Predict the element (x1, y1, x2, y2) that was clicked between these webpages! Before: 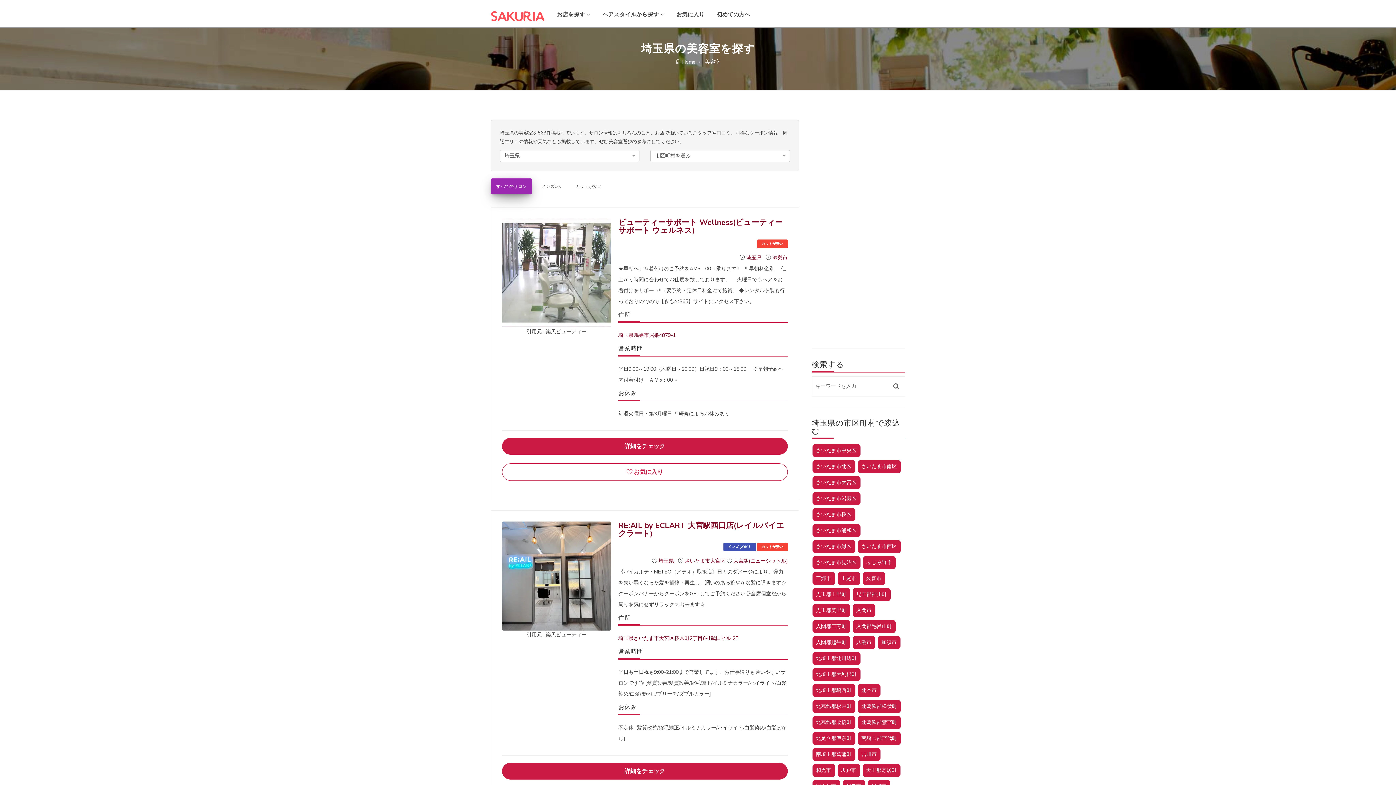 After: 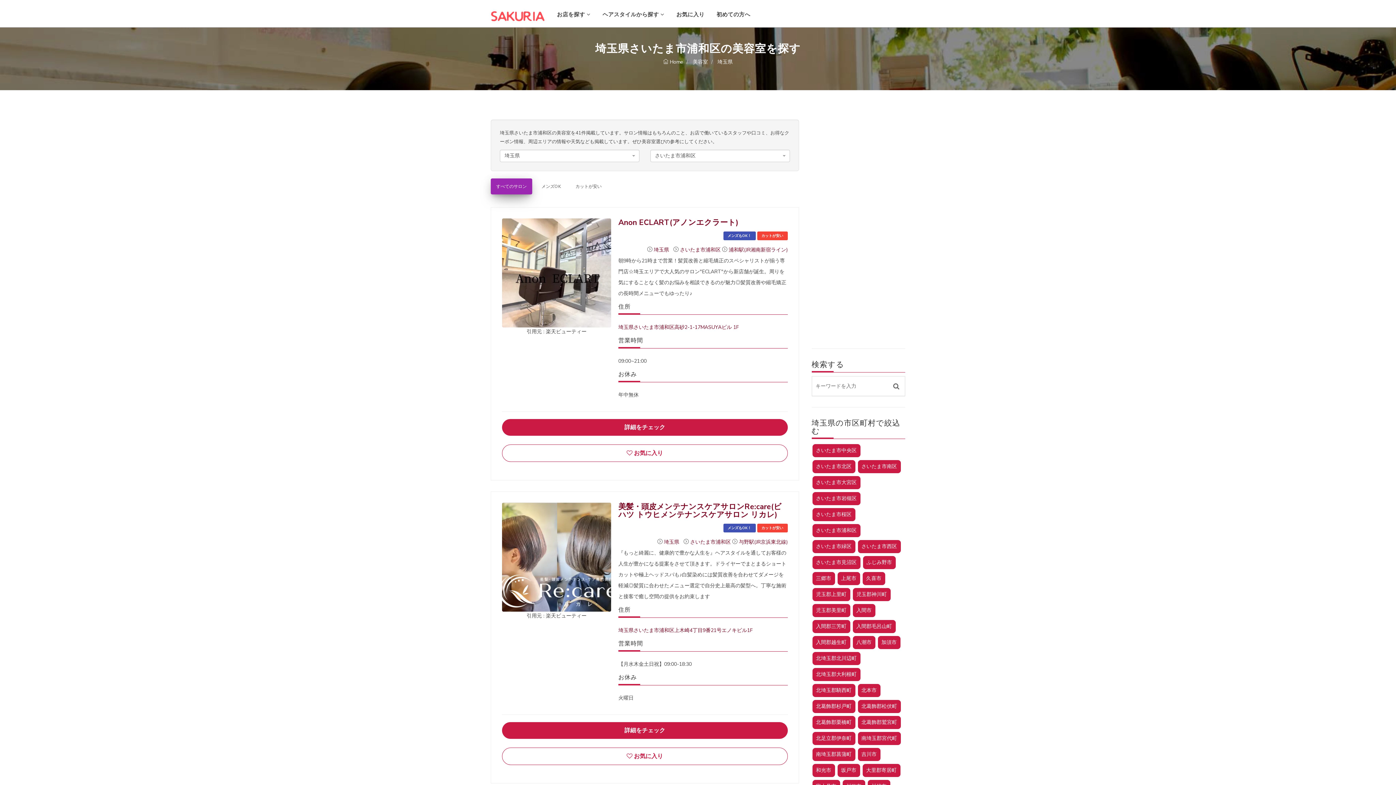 Action: label: さいたま市浦和区 bbox: (812, 524, 860, 537)